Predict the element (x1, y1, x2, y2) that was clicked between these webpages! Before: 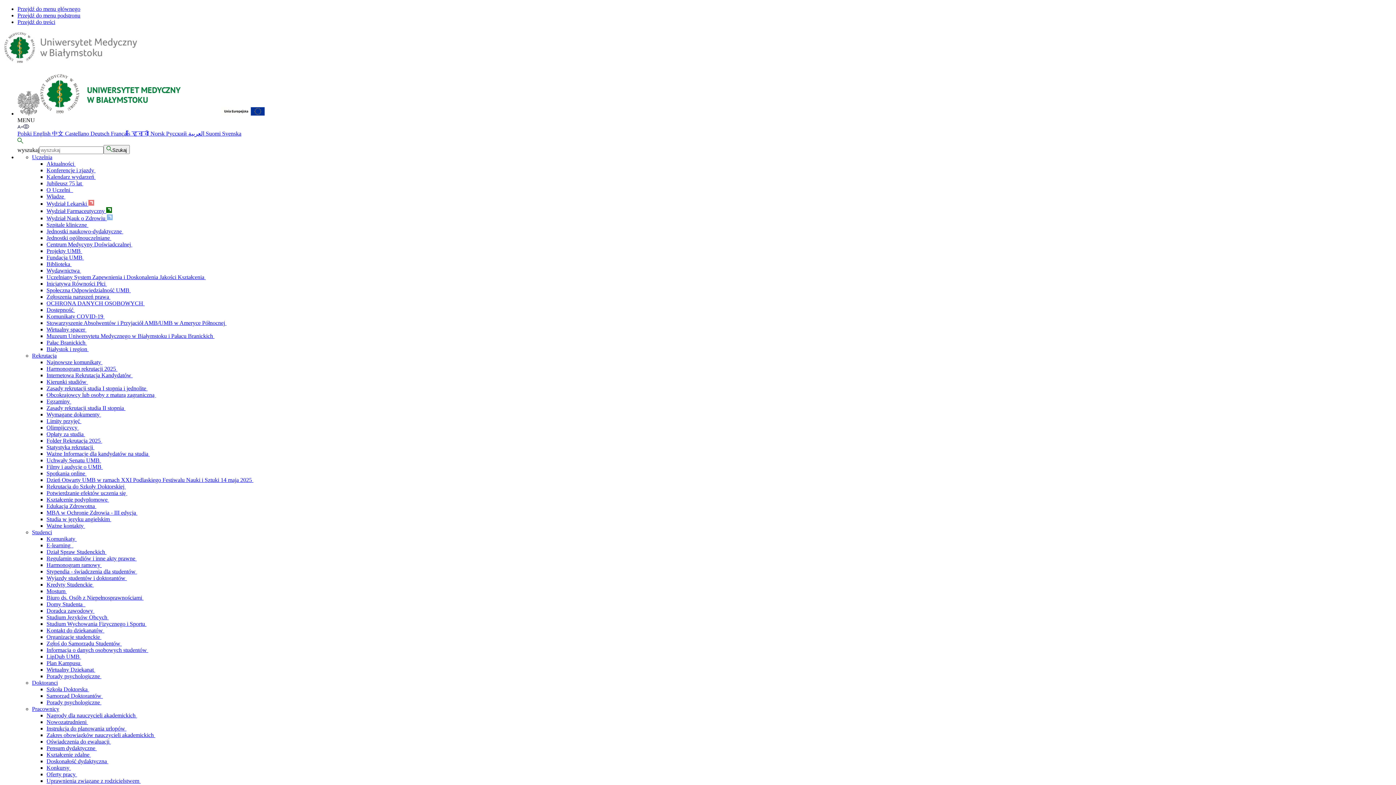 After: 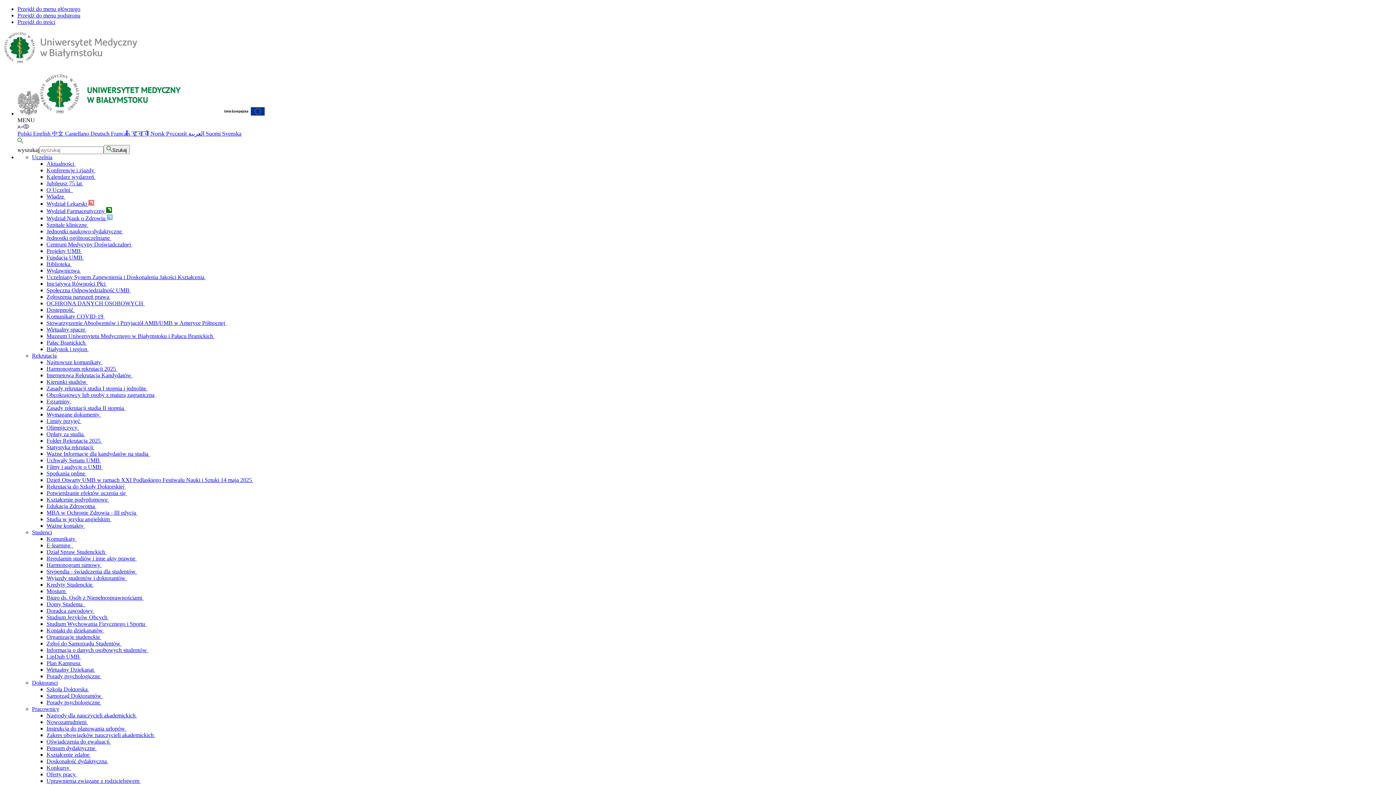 Action: label: Szpitale kliniczne  bbox: (46, 221, 88, 228)